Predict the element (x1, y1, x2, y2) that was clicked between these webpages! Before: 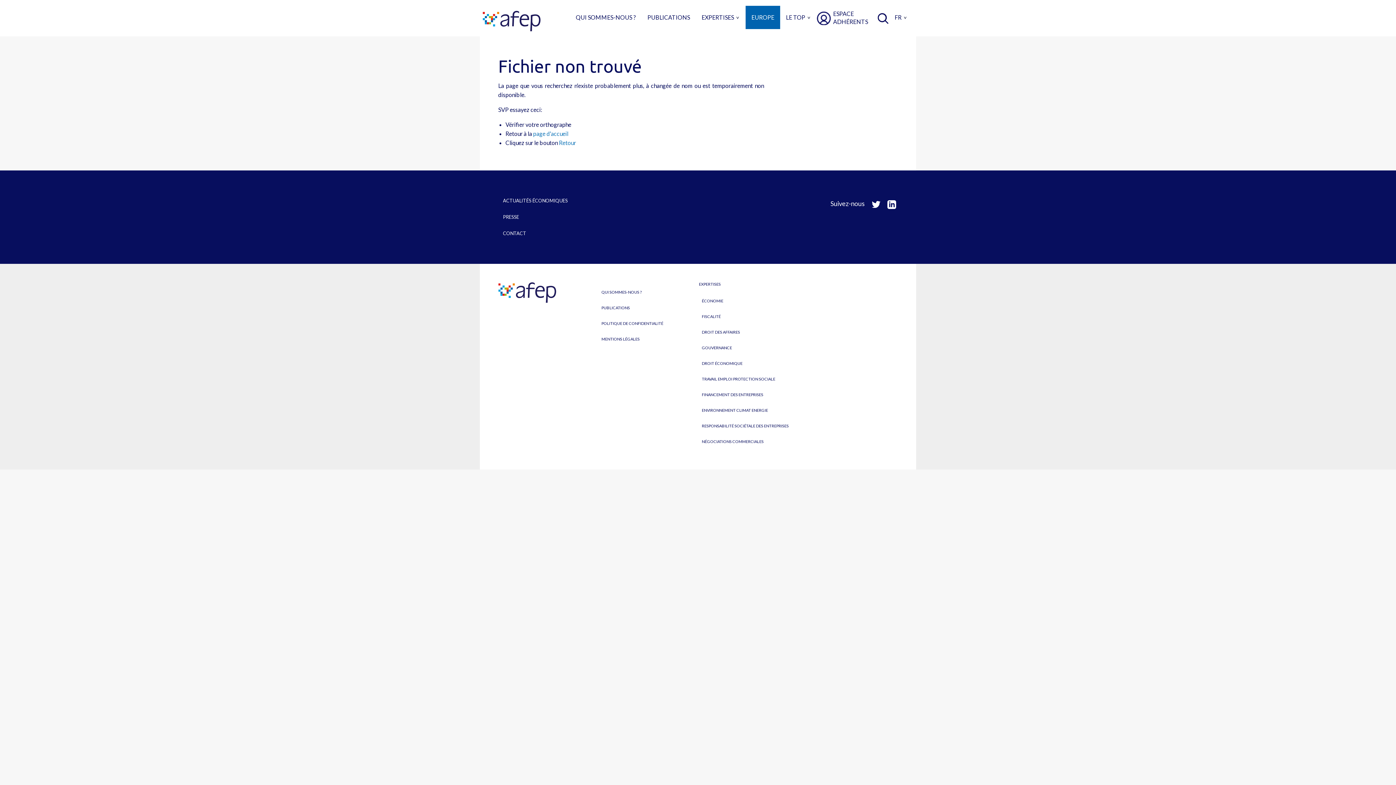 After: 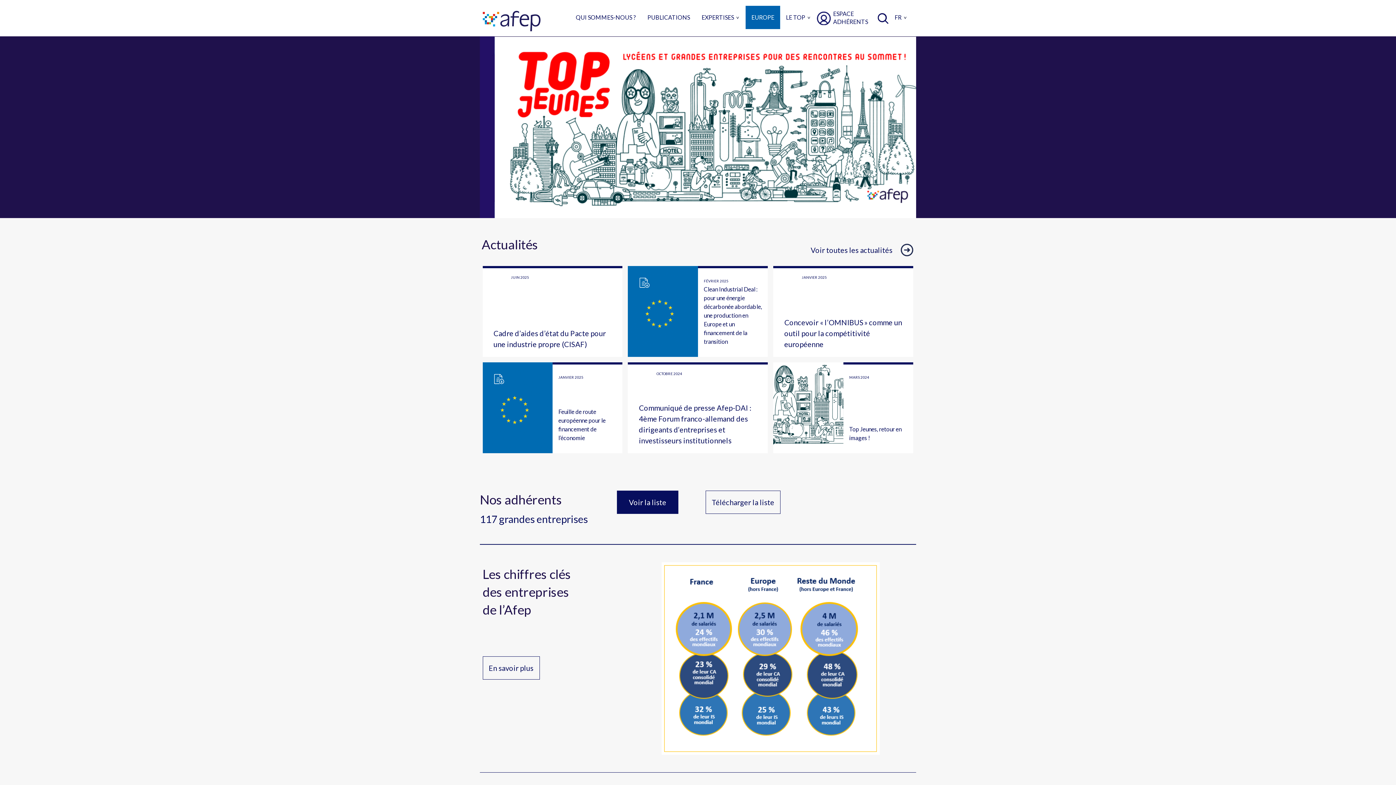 Action: bbox: (482, 16, 541, 23)